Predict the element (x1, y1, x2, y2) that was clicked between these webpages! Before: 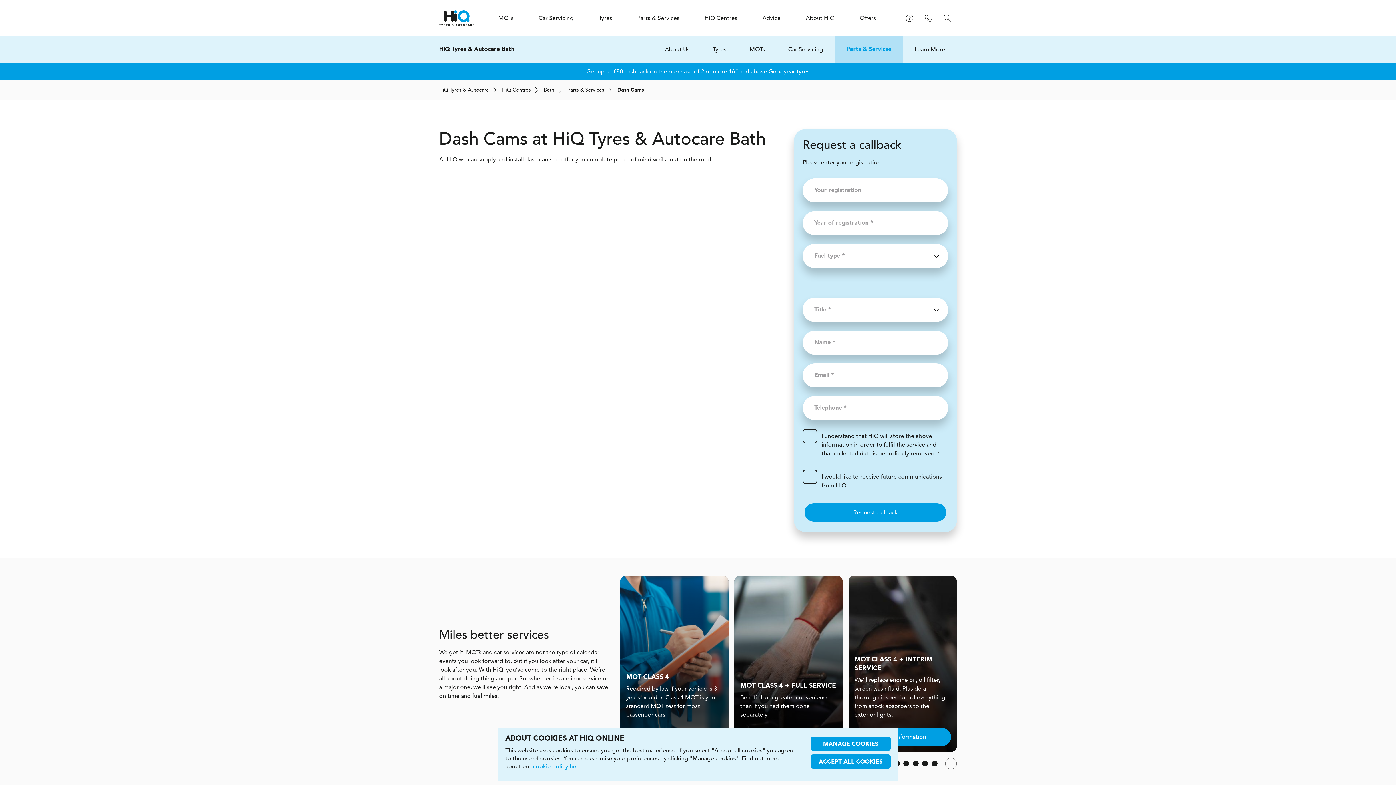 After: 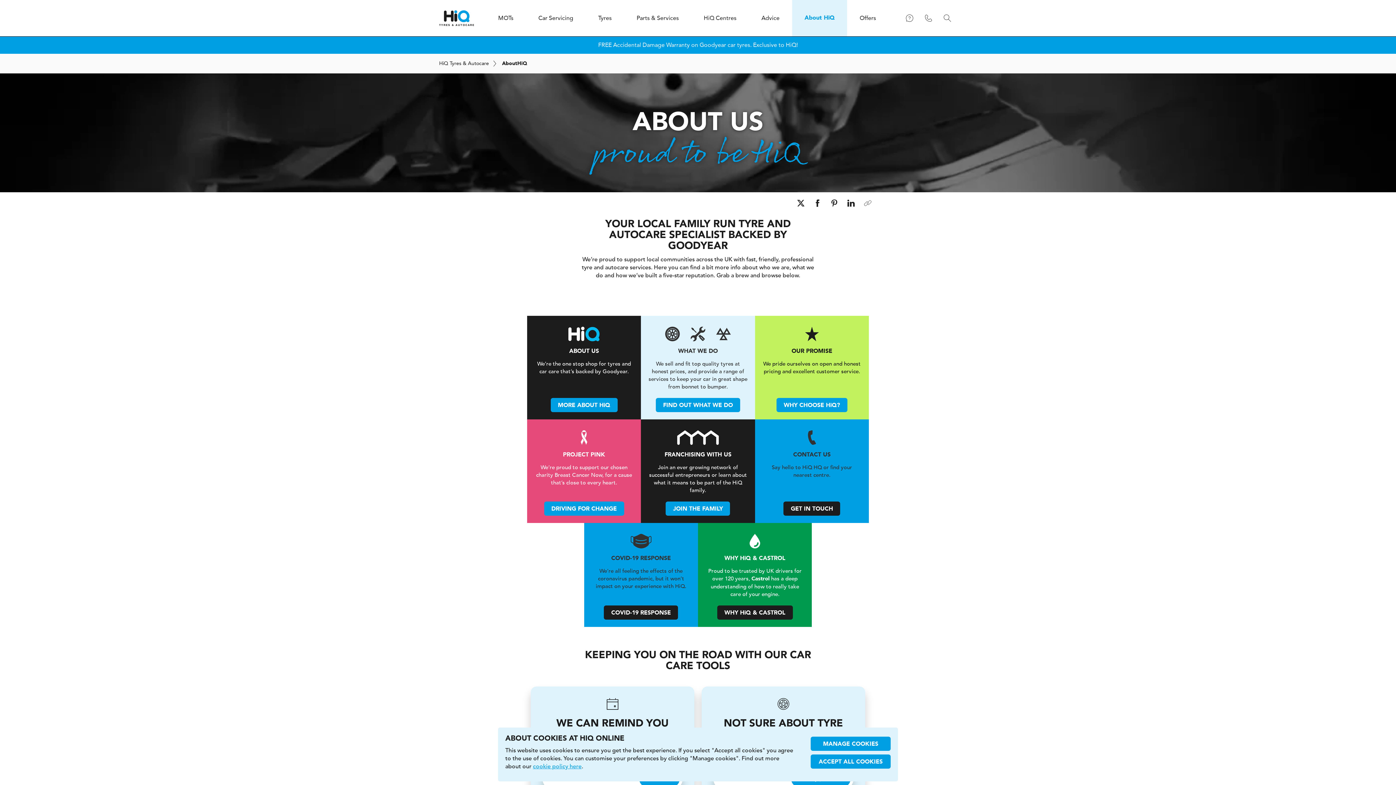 Action: bbox: (793, 0, 847, 36) label: About HiQ